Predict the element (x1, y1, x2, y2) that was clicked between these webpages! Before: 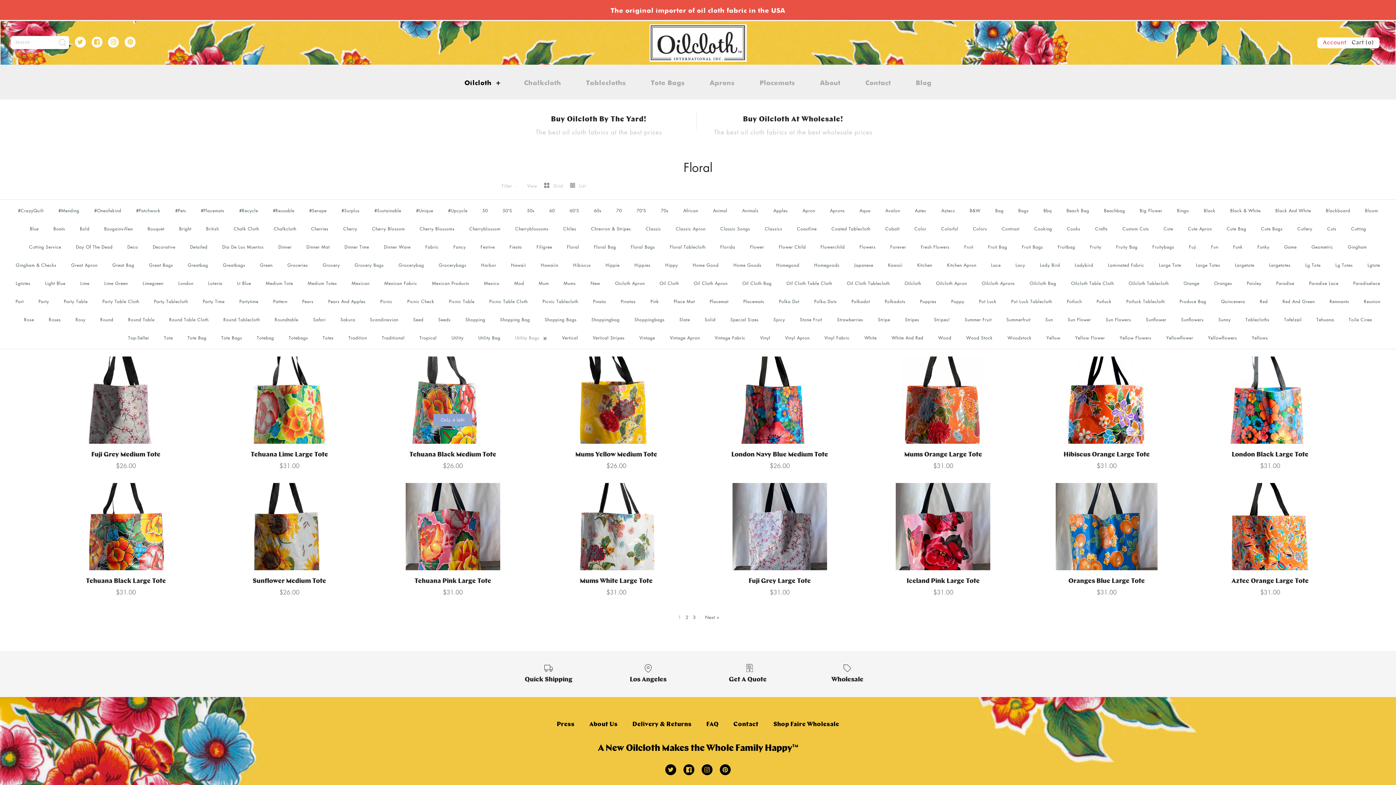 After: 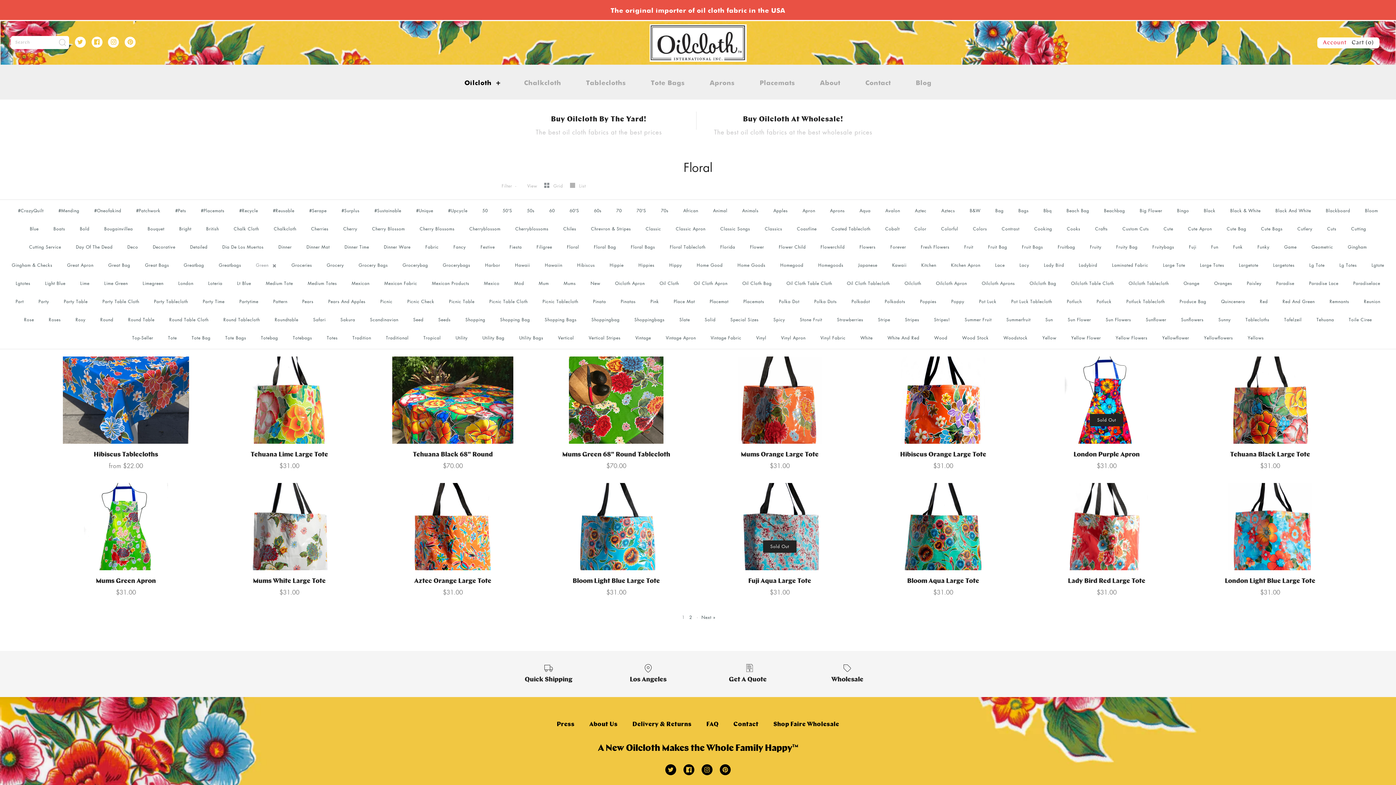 Action: label: Green bbox: (253, 256, 279, 274)